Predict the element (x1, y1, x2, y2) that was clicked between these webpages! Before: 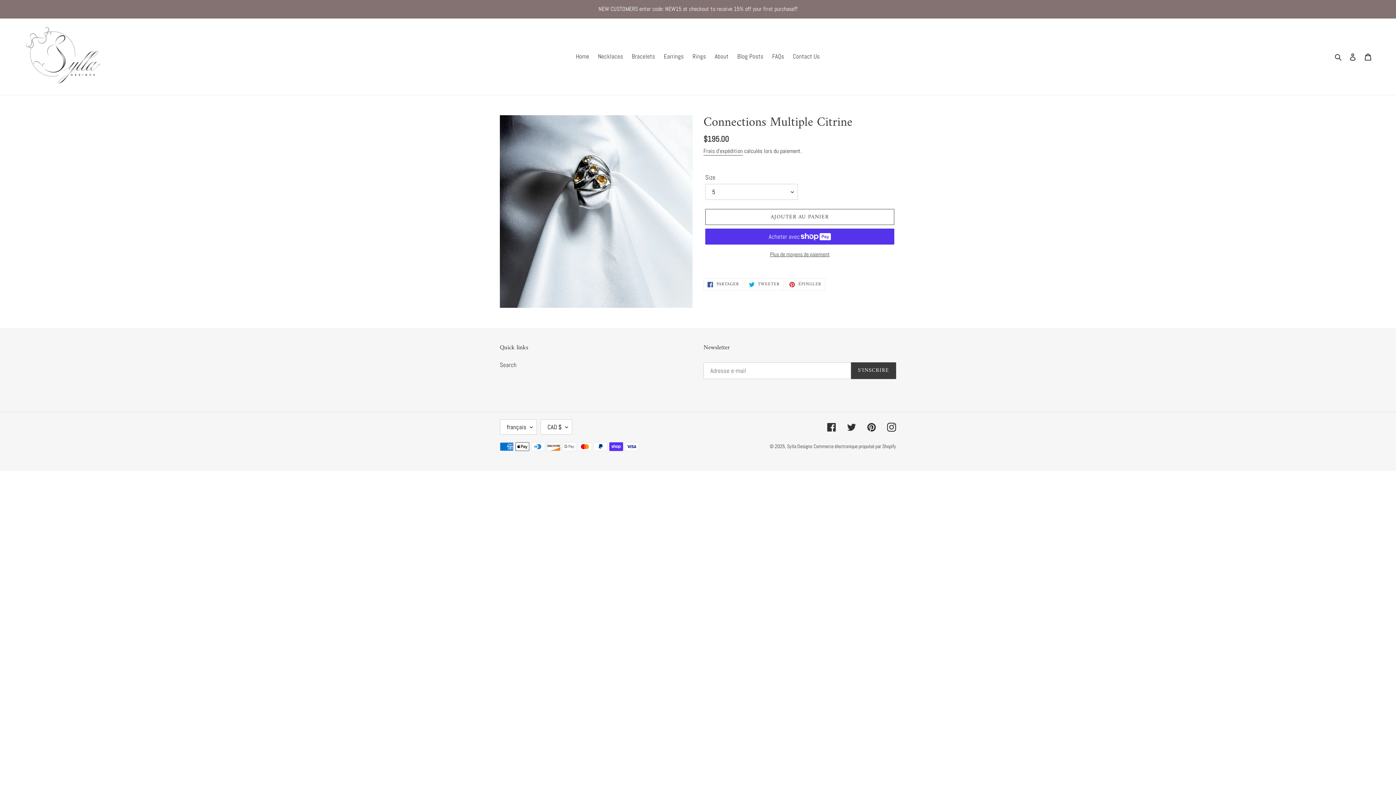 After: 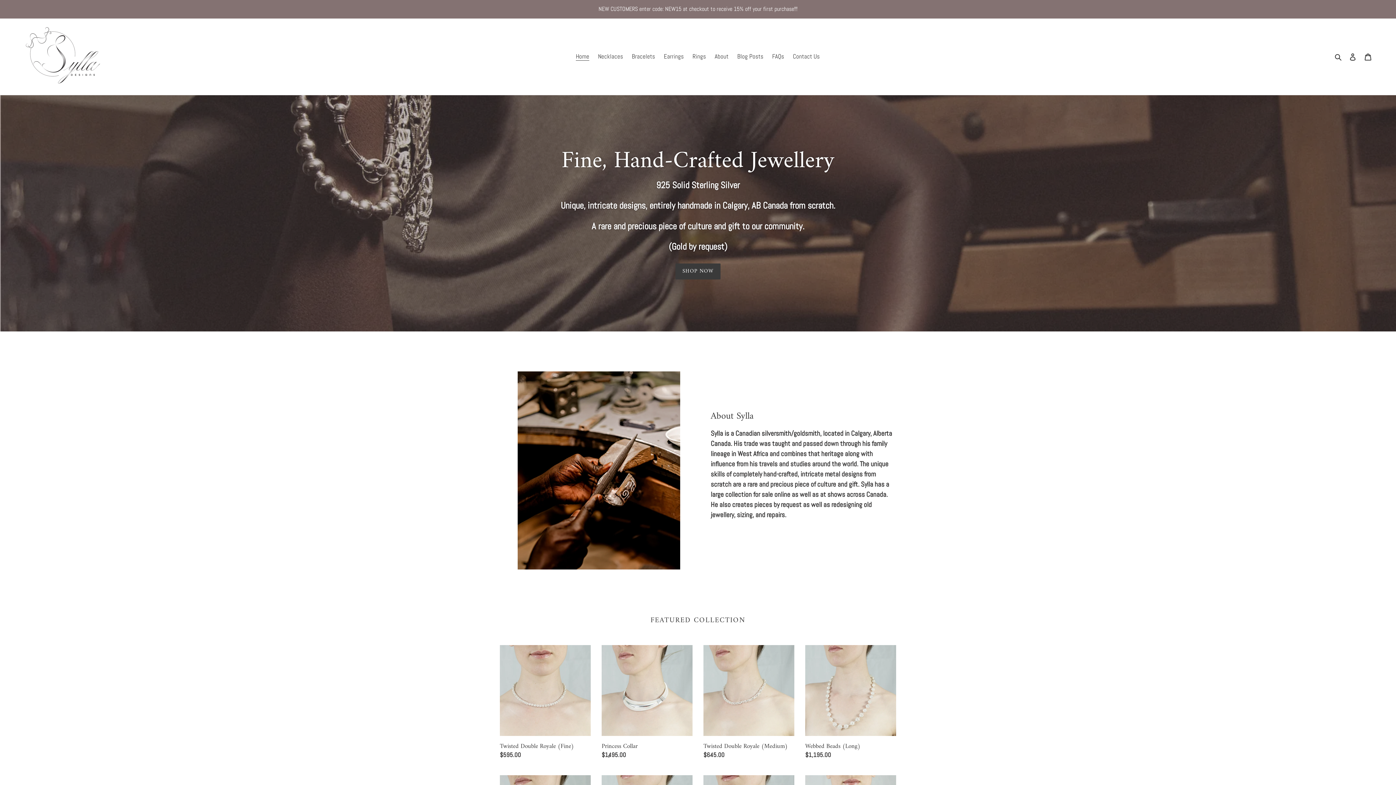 Action: label: Home bbox: (572, 50, 593, 62)